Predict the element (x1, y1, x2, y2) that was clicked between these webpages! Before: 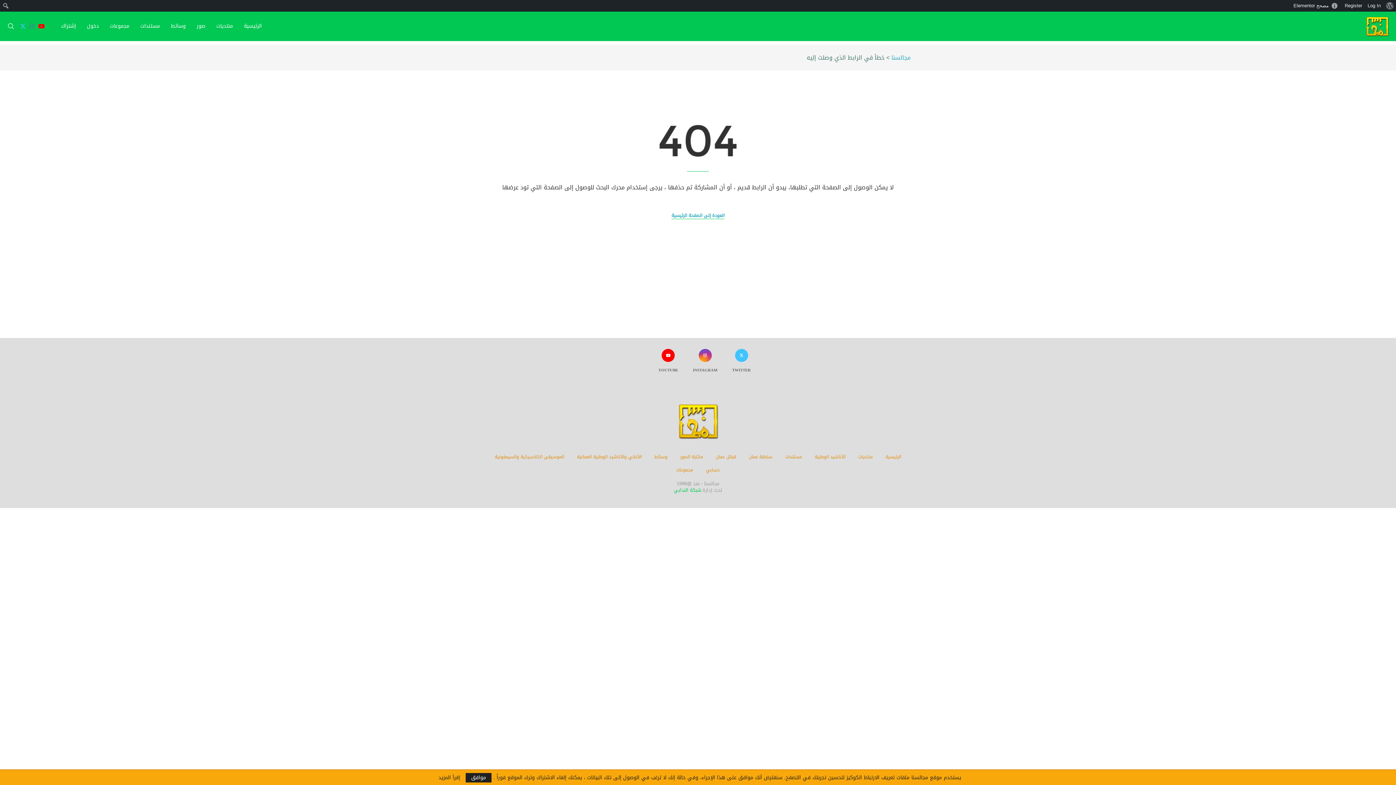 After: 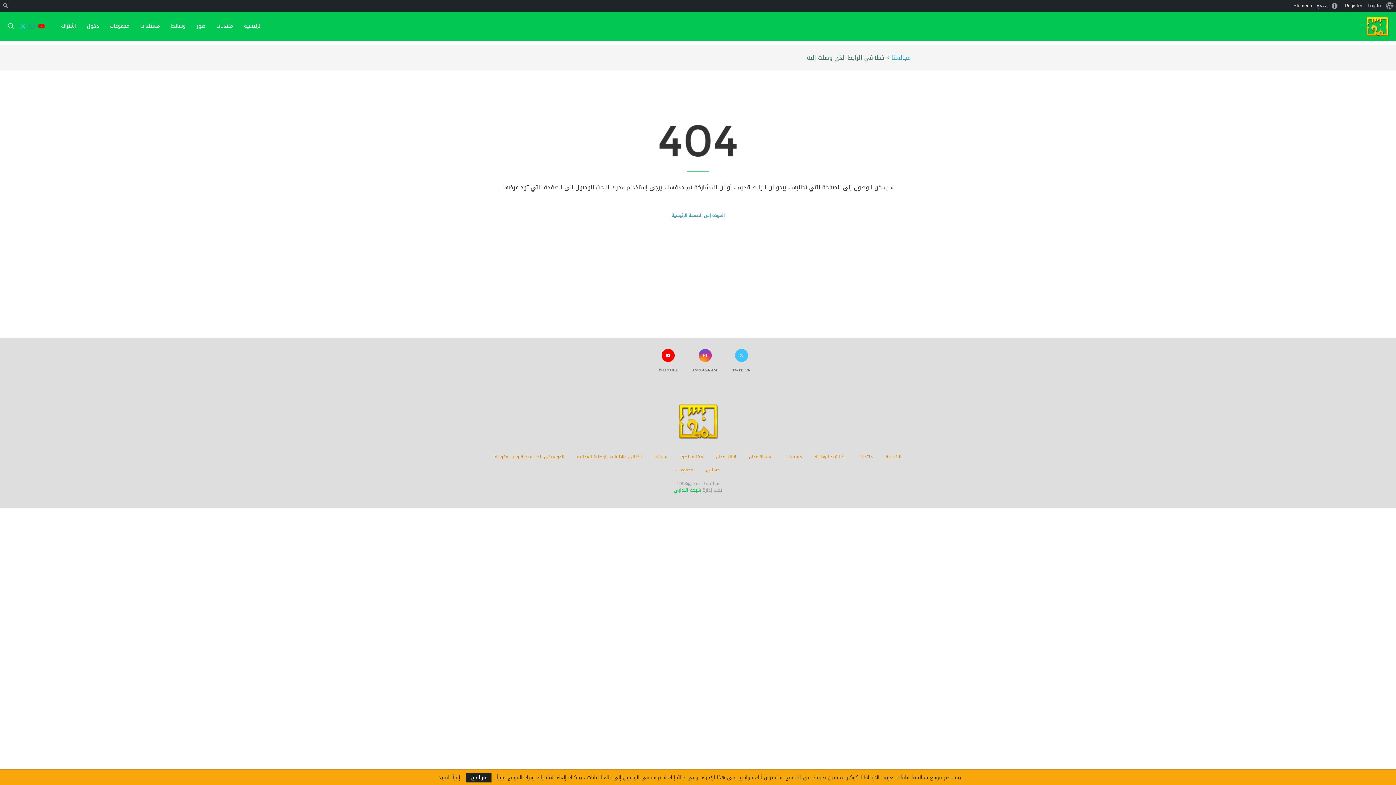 Action: label: Instagram bbox: (29, 11, 34, 40)